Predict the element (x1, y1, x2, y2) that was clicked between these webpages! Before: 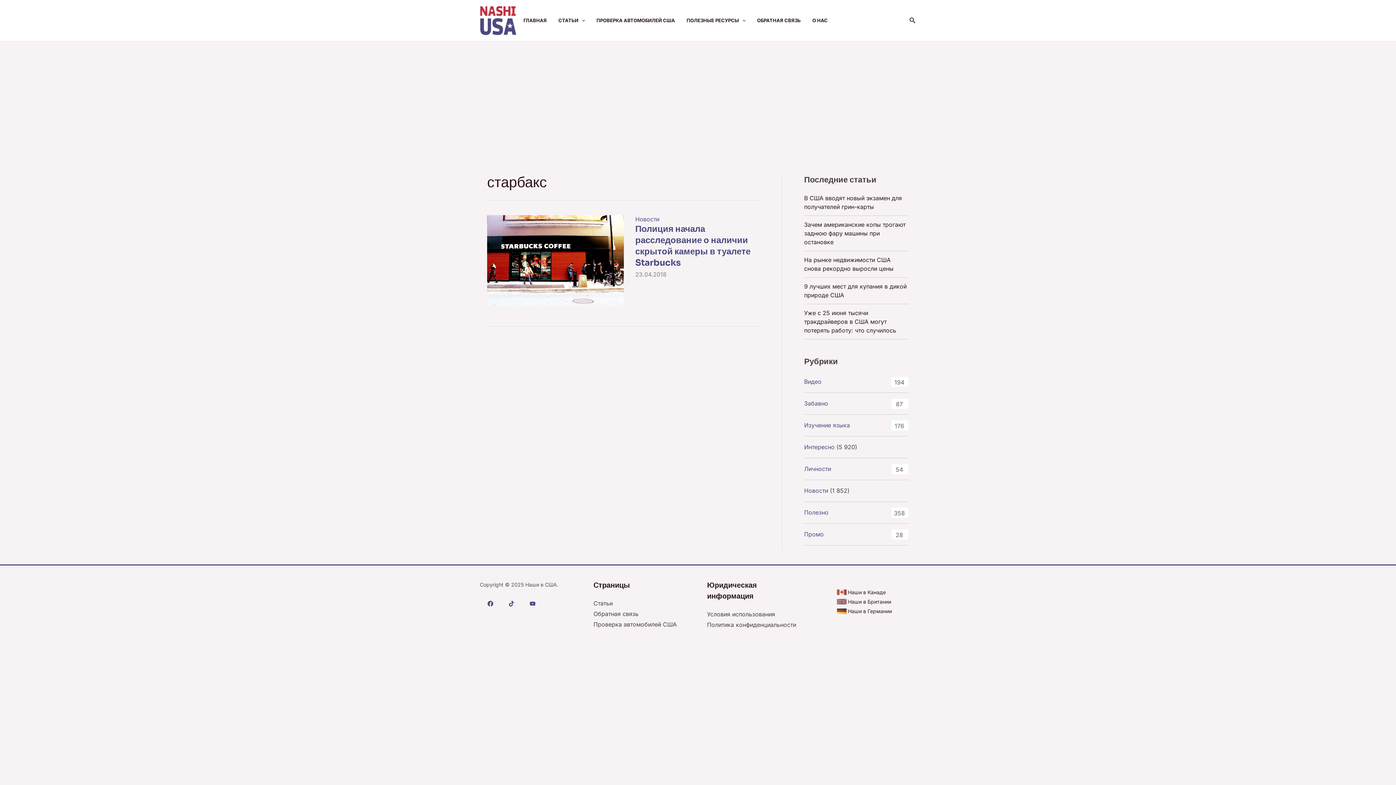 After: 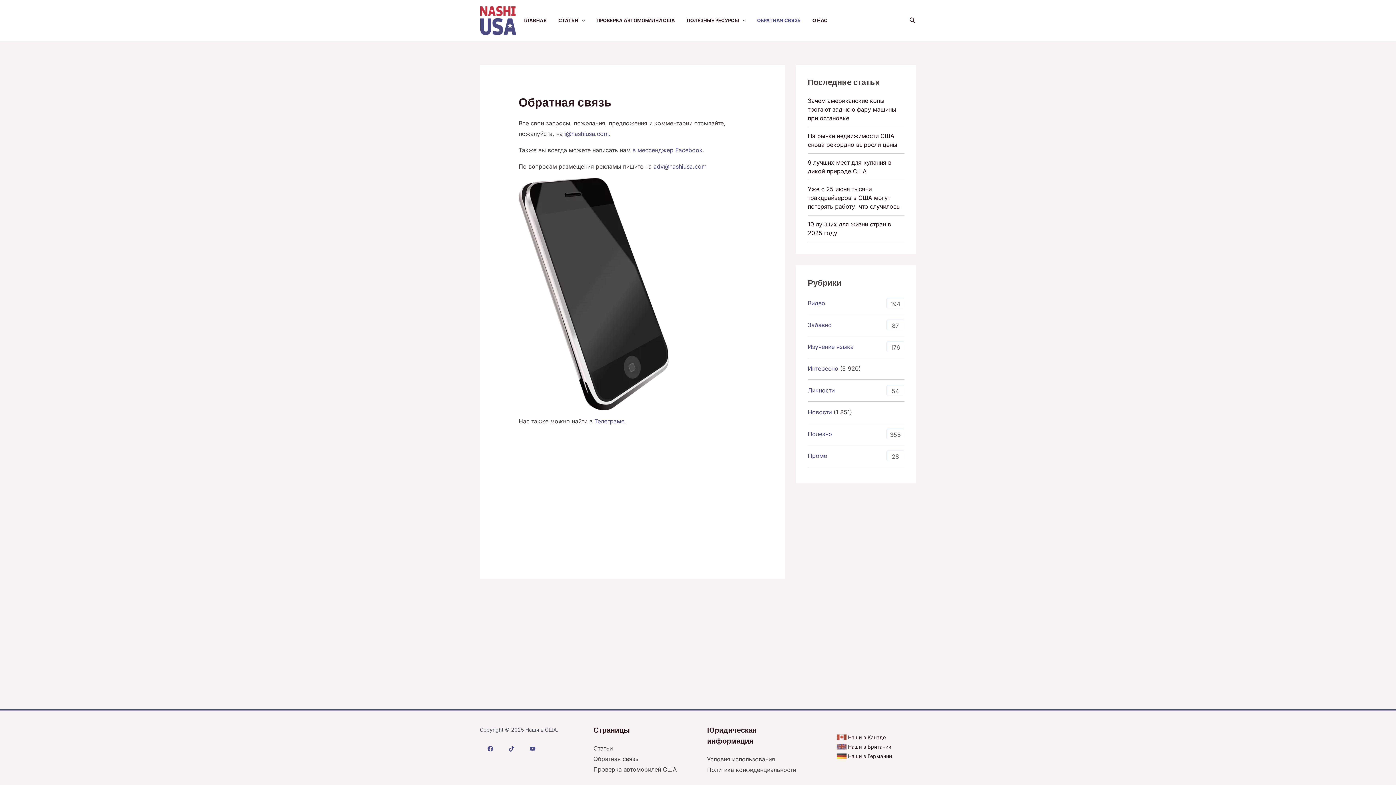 Action: bbox: (593, 610, 638, 617) label: Обратная связь